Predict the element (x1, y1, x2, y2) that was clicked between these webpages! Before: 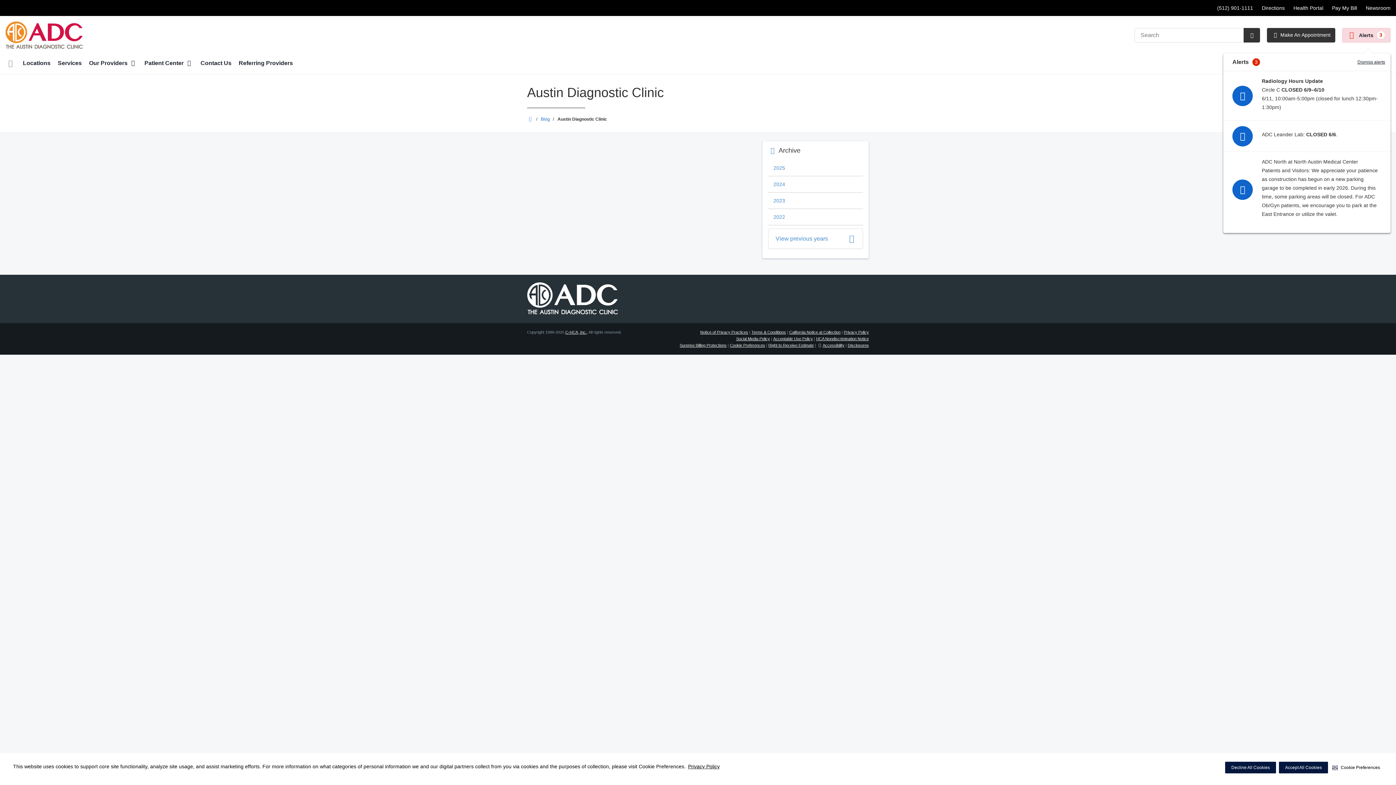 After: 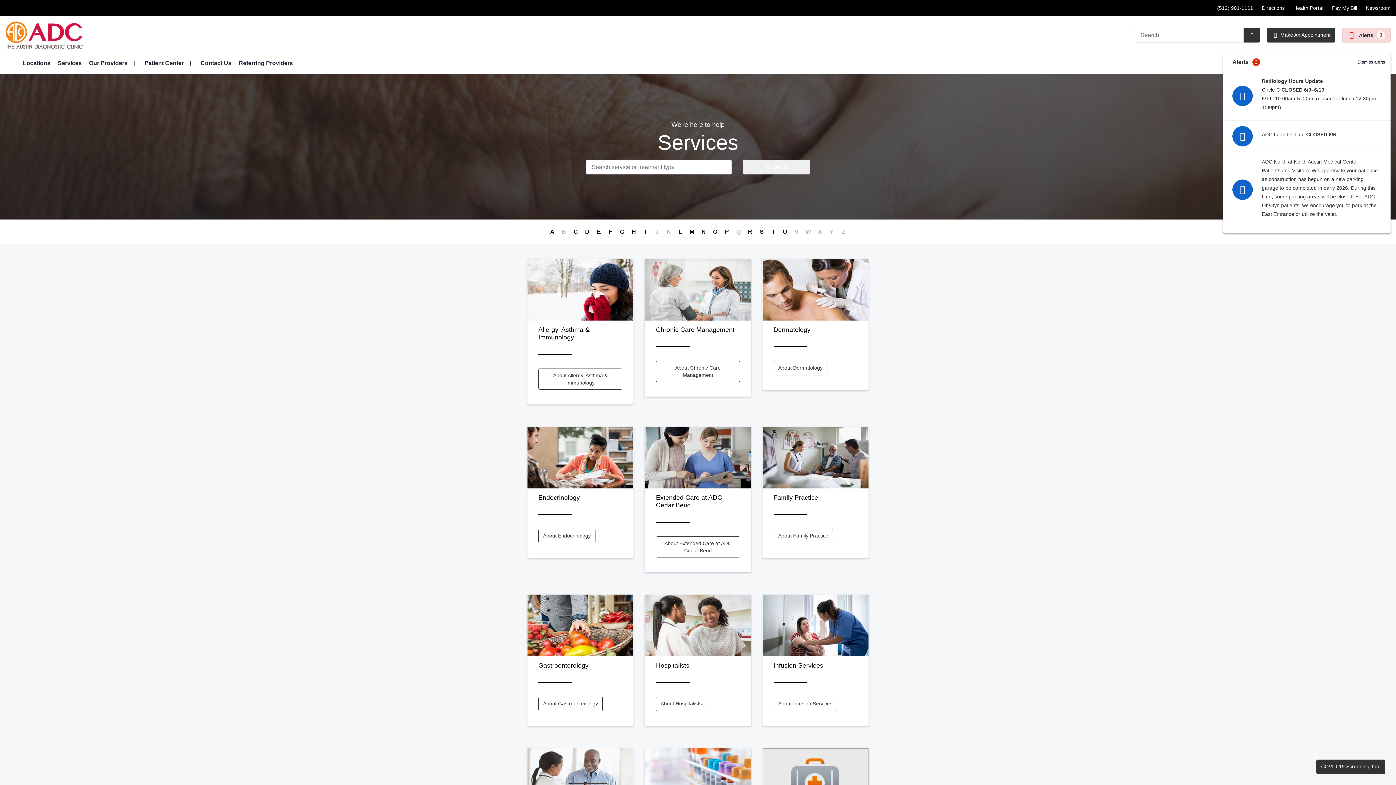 Action: label: Services bbox: (57, 54, 81, 73)